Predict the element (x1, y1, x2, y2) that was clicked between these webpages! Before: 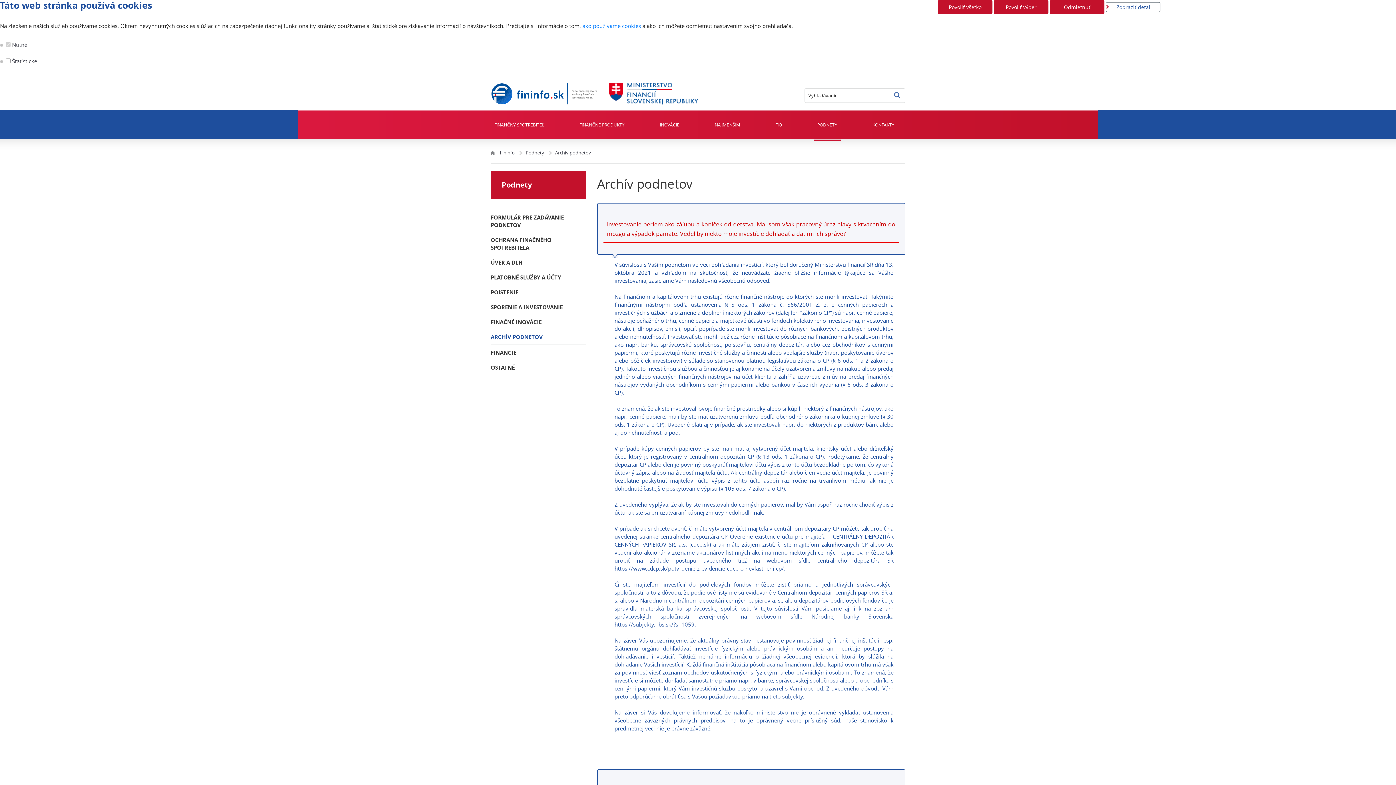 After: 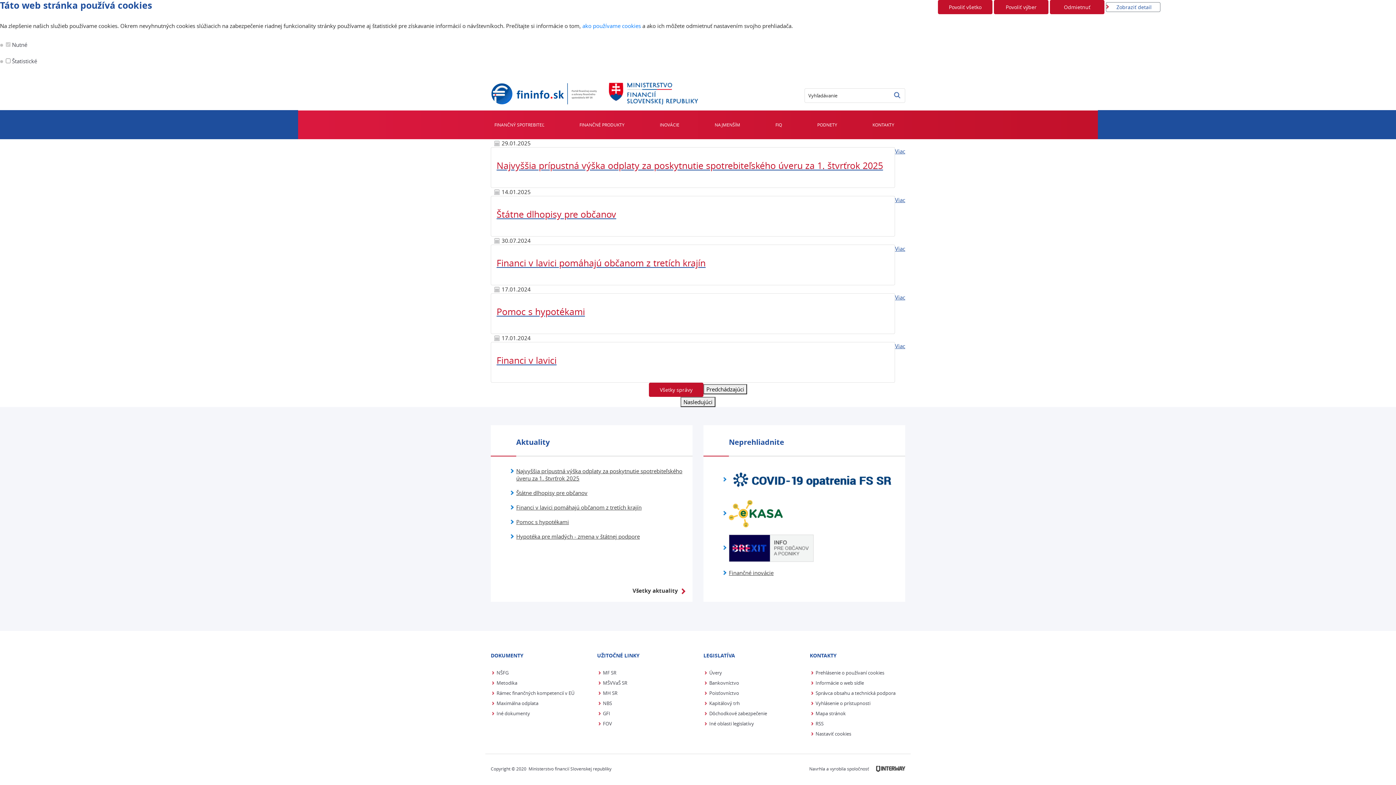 Action: bbox: (490, 82, 609, 104)